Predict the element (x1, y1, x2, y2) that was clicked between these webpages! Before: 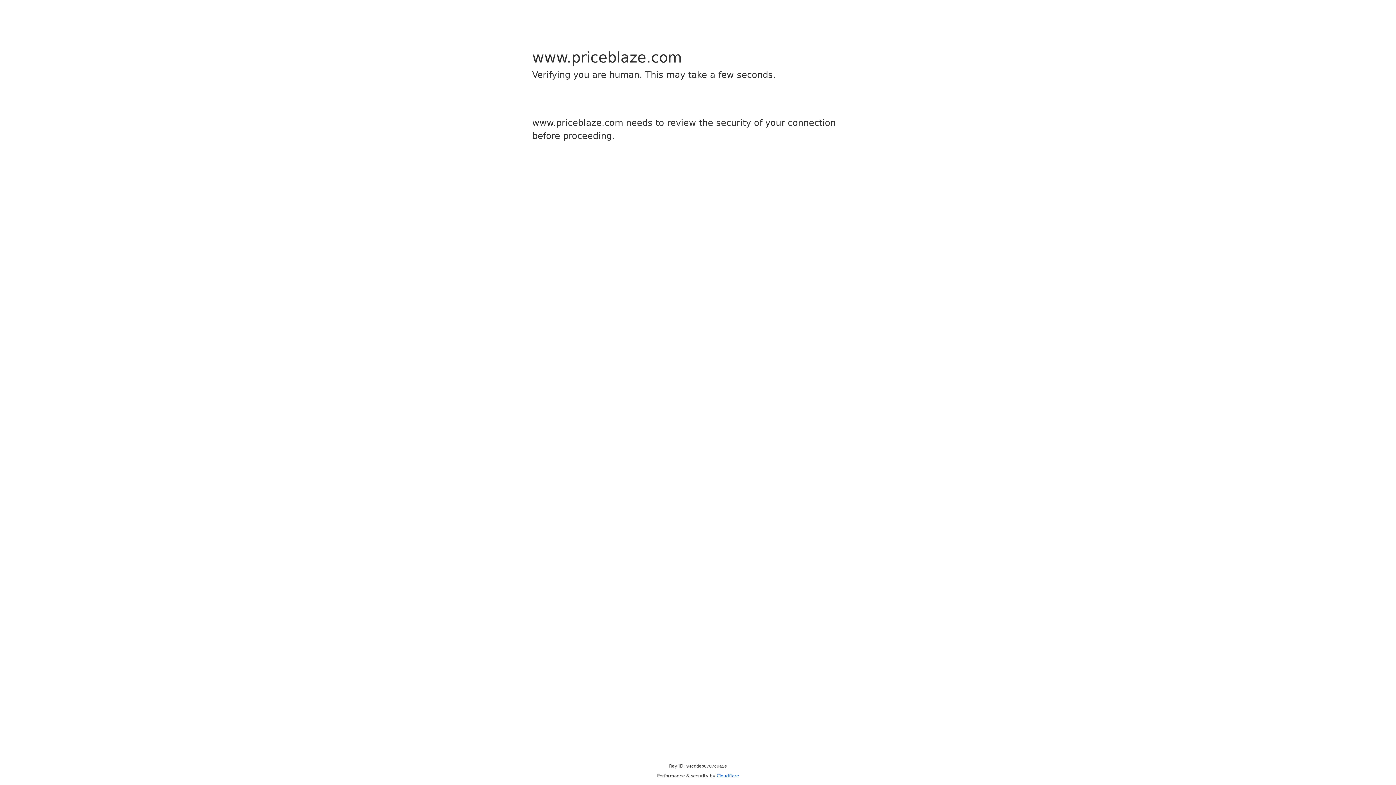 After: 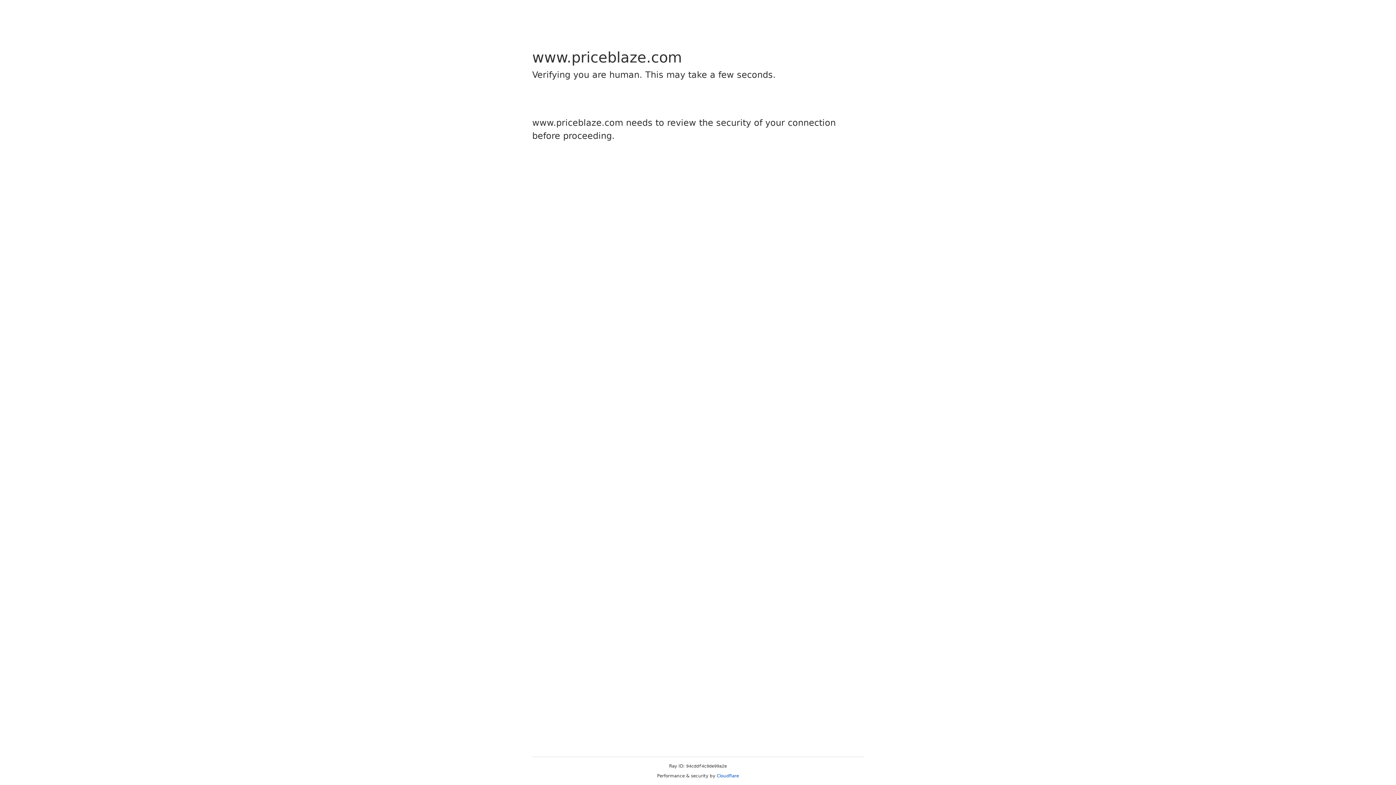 Action: label: Cloudflare bbox: (716, 773, 739, 778)